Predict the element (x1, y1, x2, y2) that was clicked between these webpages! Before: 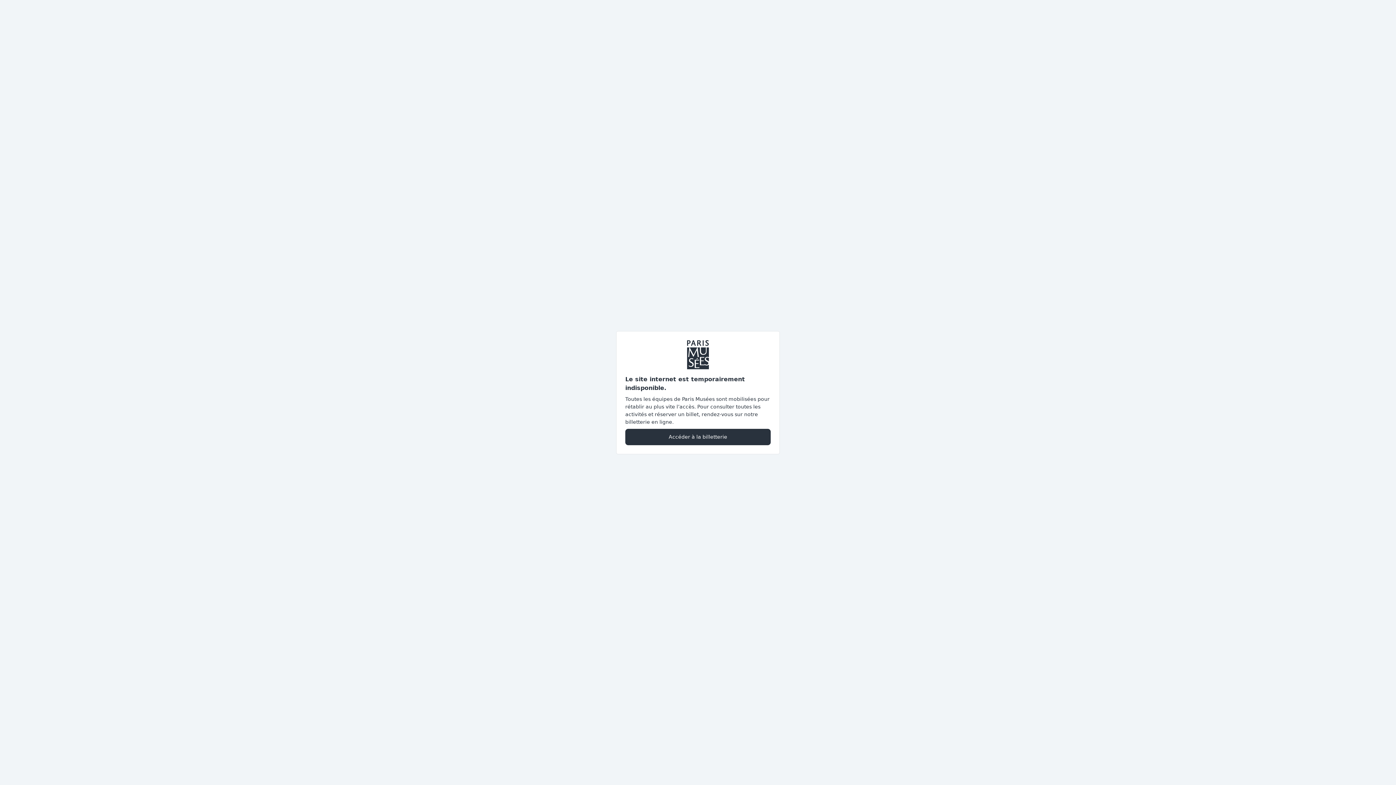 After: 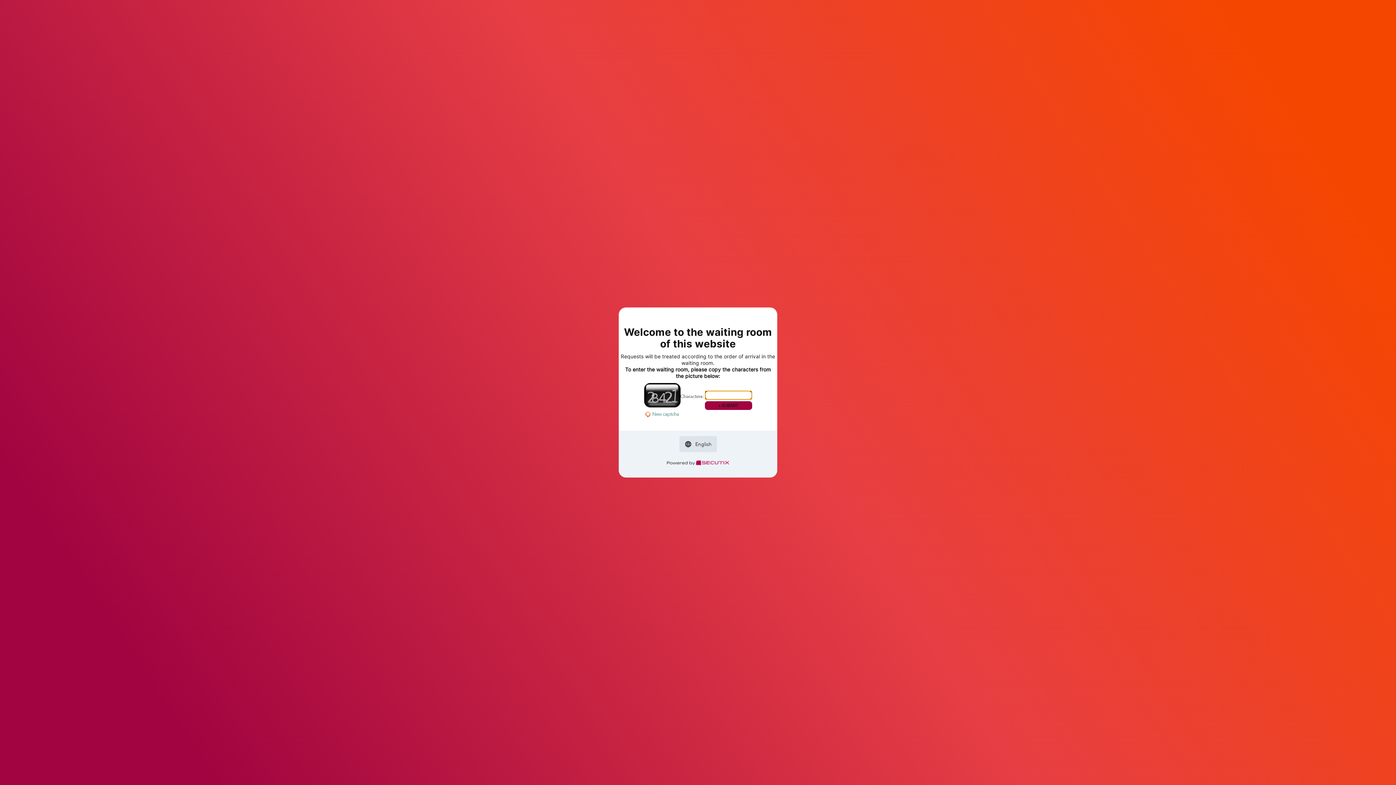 Action: bbox: (625, 428, 770, 445) label: Accéder à la billetterie